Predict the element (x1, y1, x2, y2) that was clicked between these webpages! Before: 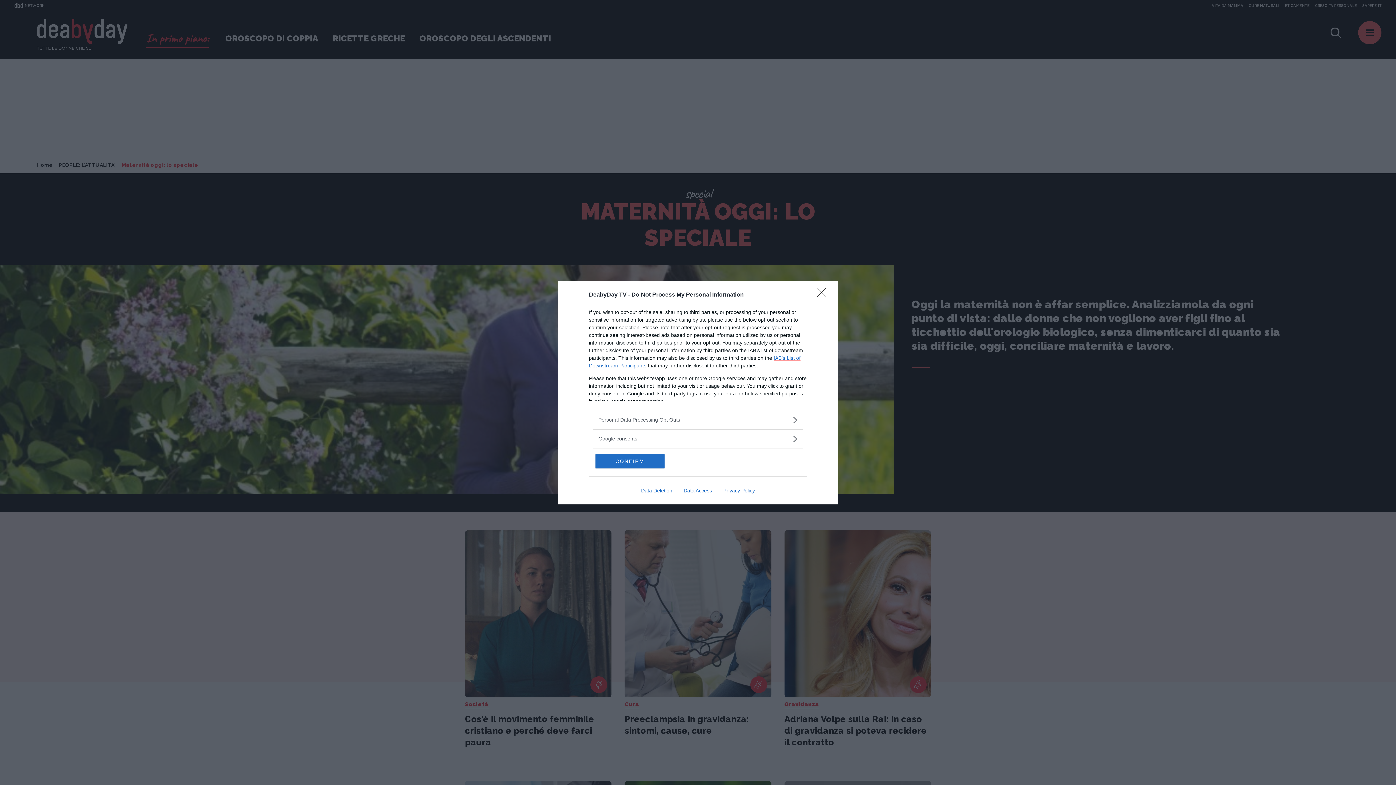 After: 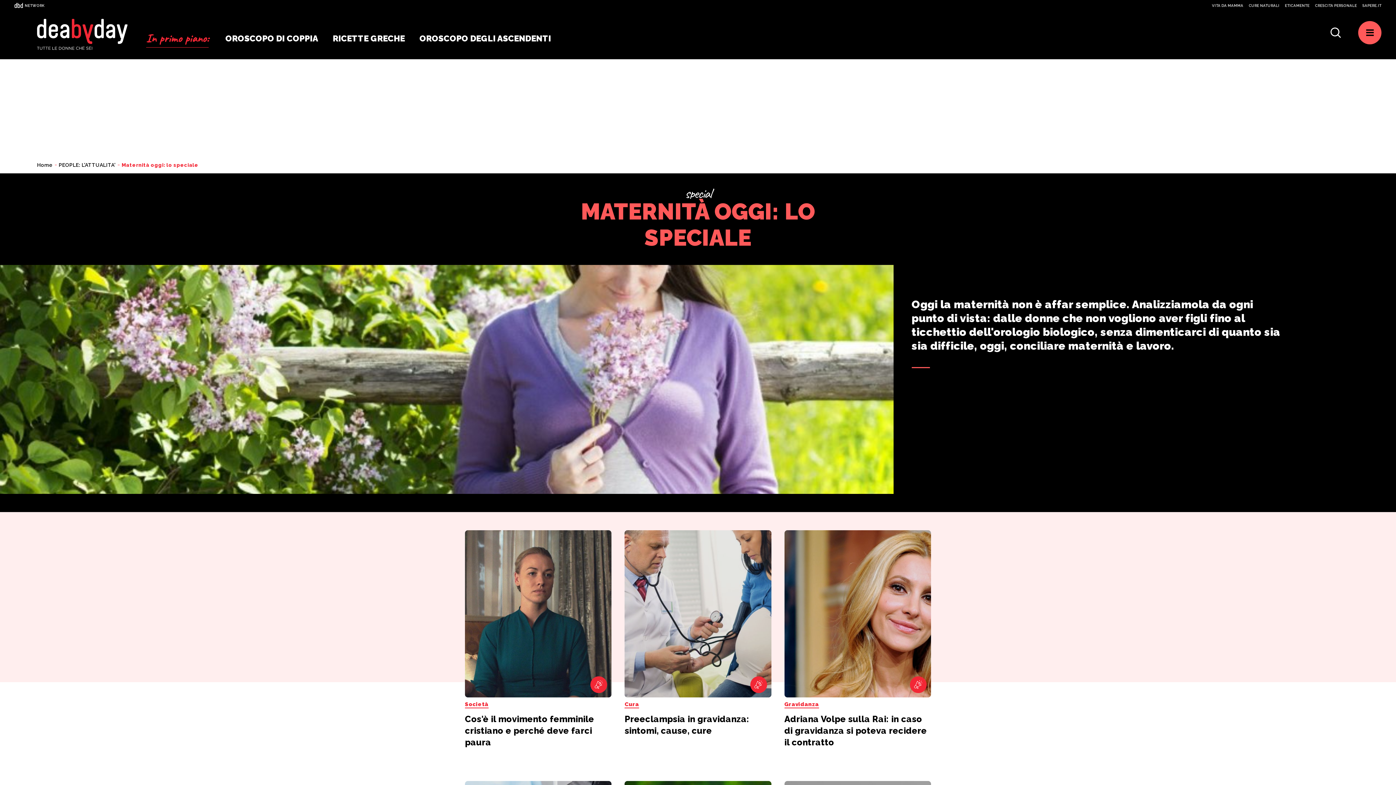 Action: bbox: (817, 288, 830, 302) label: Close